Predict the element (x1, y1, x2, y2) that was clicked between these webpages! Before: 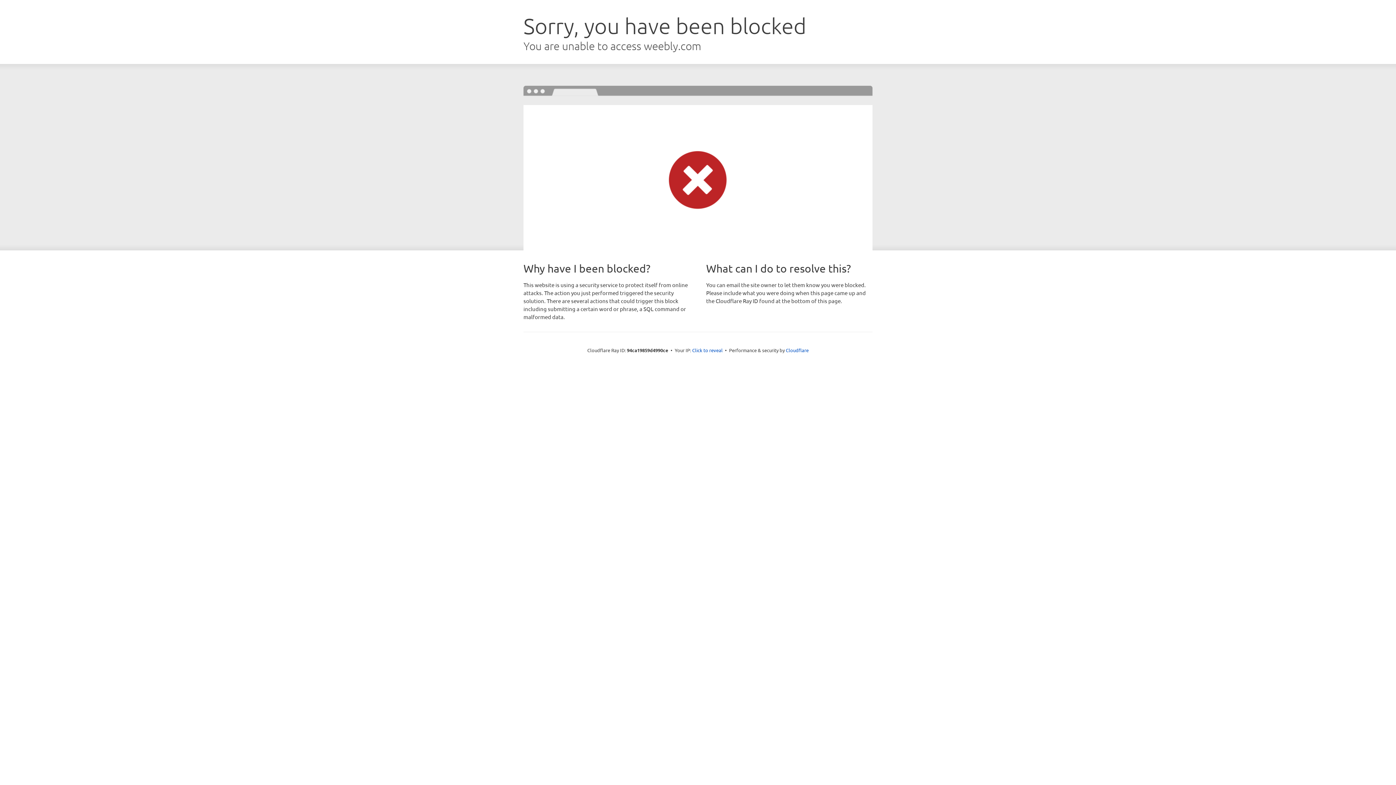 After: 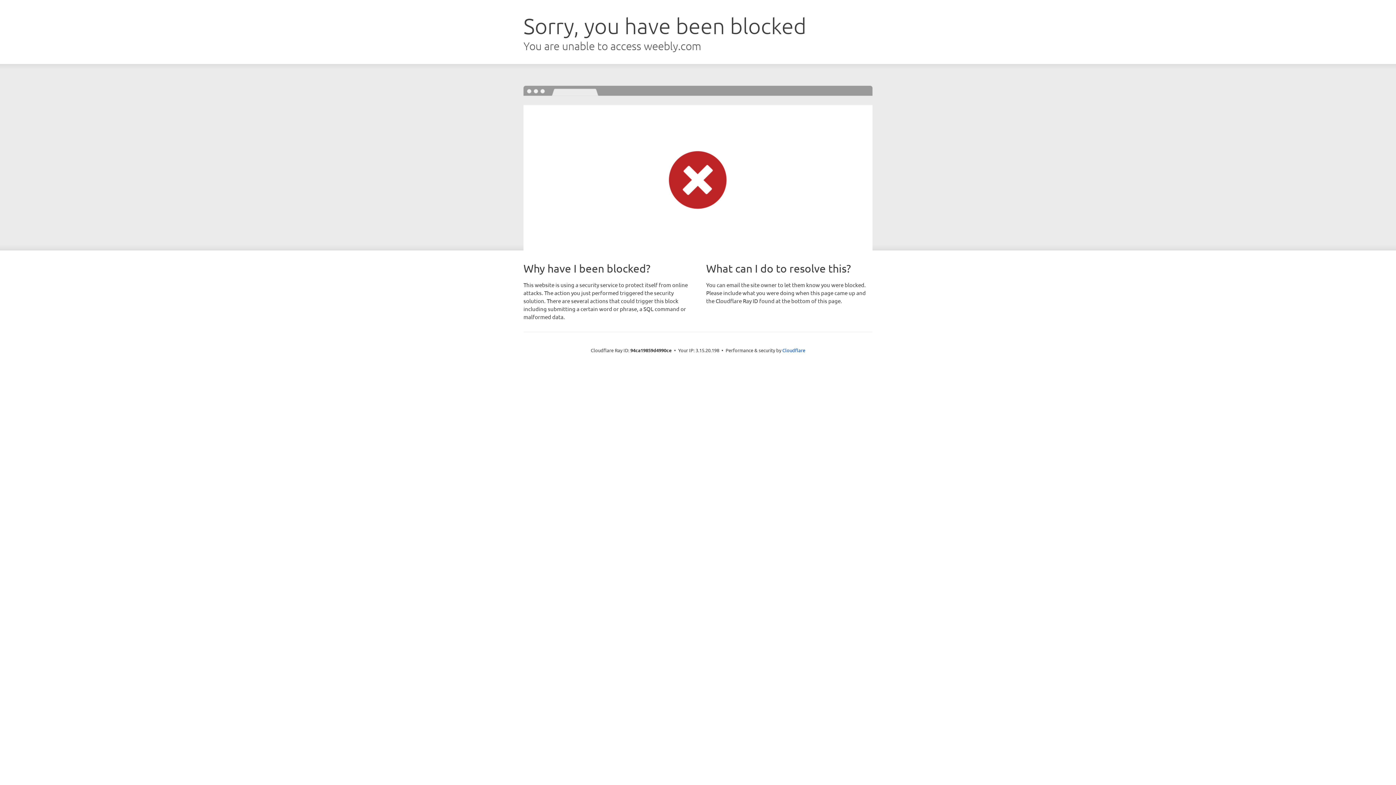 Action: label: Click to reveal bbox: (692, 346, 722, 353)